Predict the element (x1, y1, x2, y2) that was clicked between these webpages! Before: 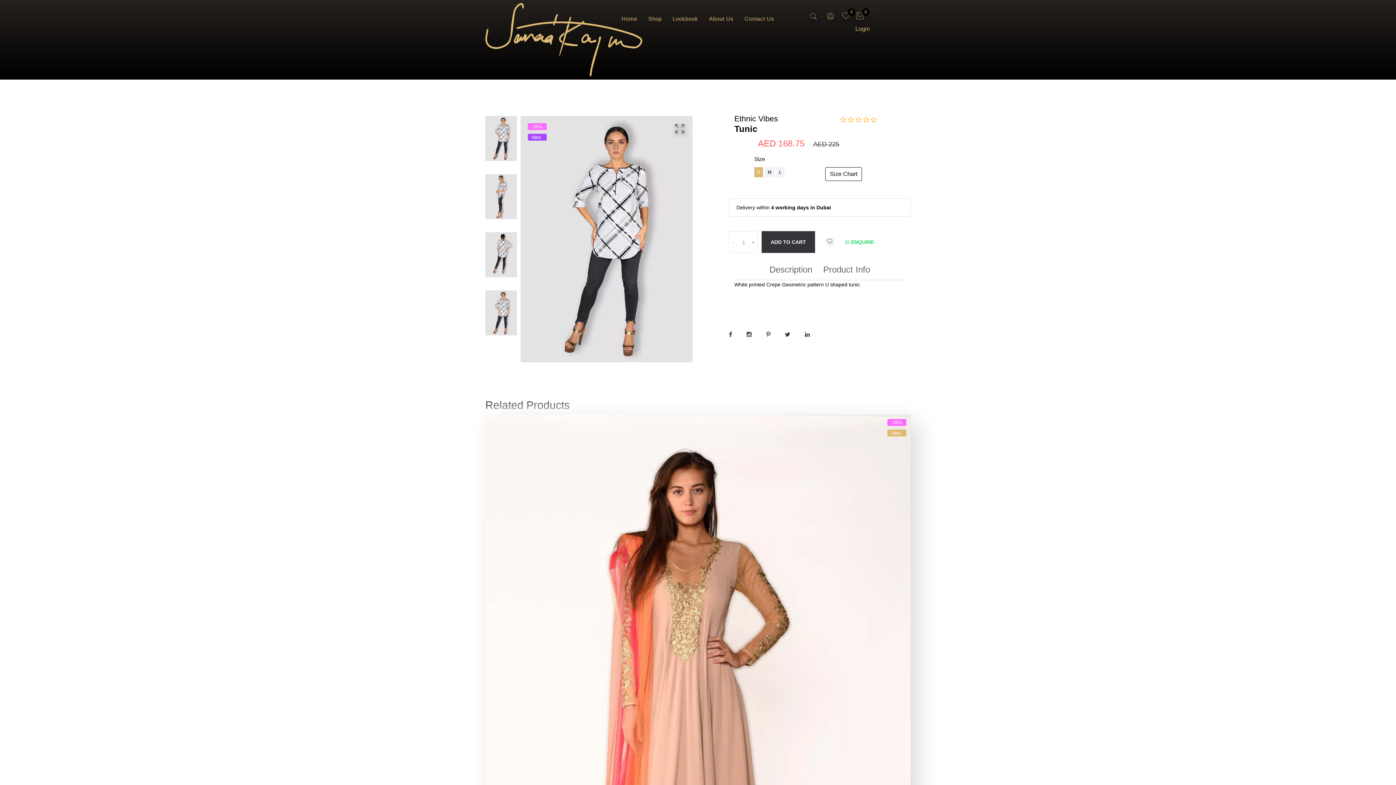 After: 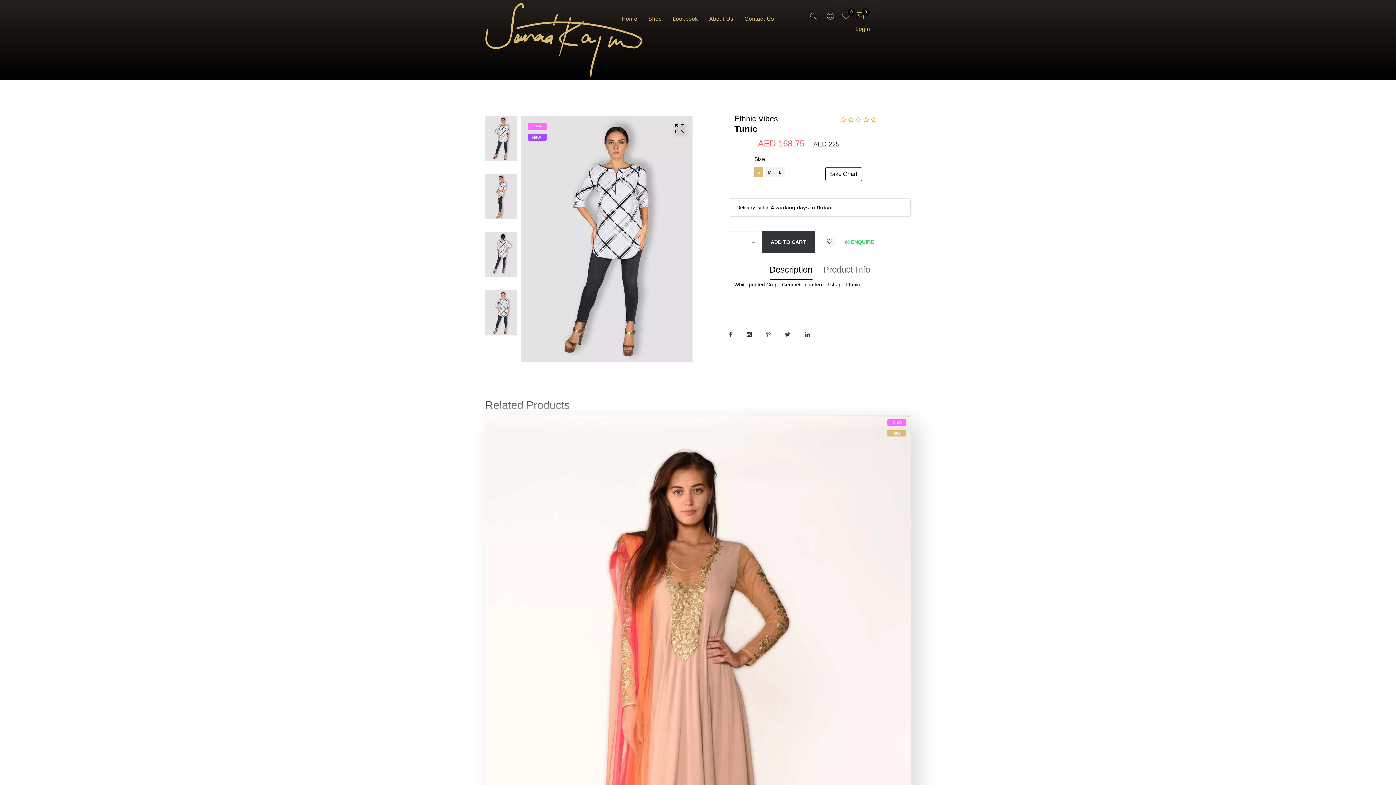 Action: bbox: (769, 265, 812, 279) label: Description